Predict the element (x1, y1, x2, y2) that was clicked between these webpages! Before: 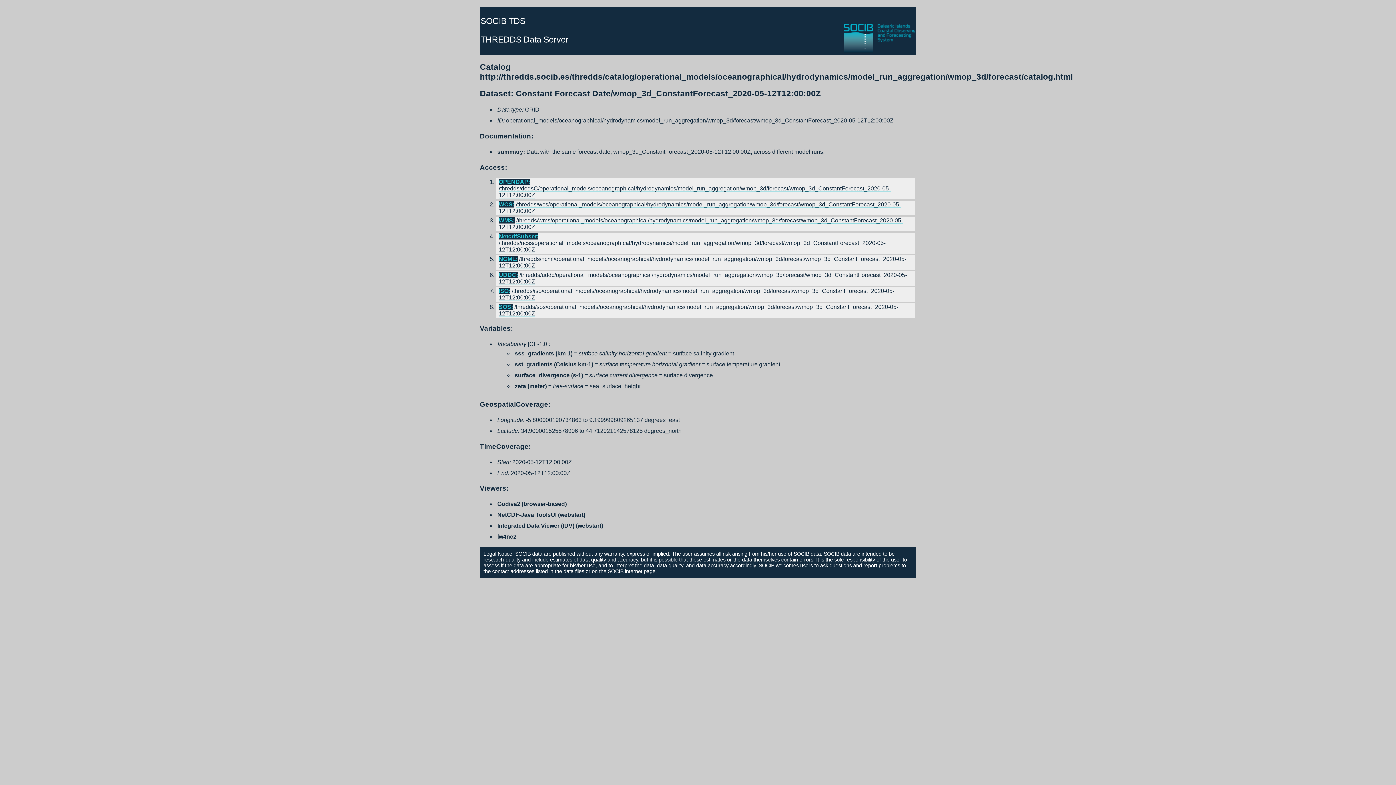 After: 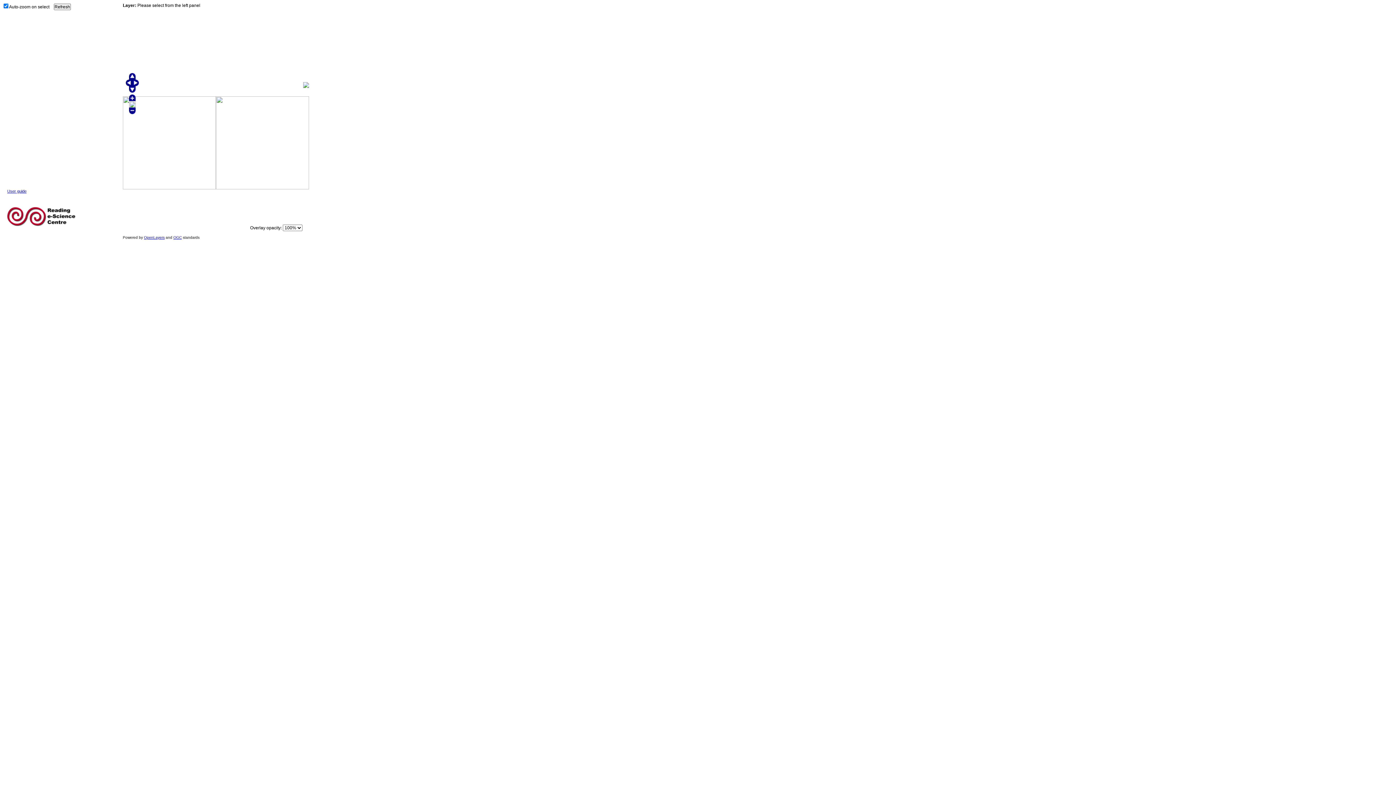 Action: label: Godiva2 (browser-based) bbox: (497, 501, 566, 507)